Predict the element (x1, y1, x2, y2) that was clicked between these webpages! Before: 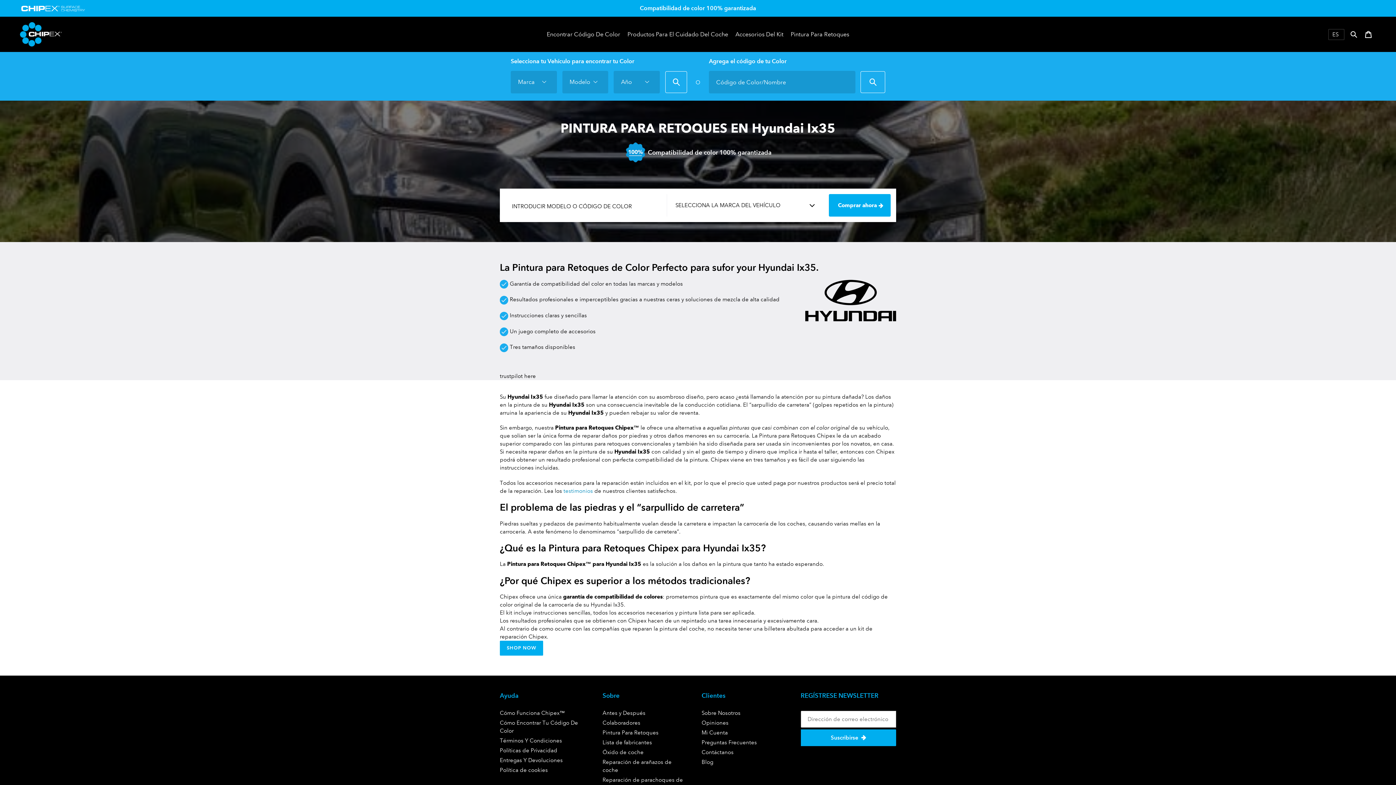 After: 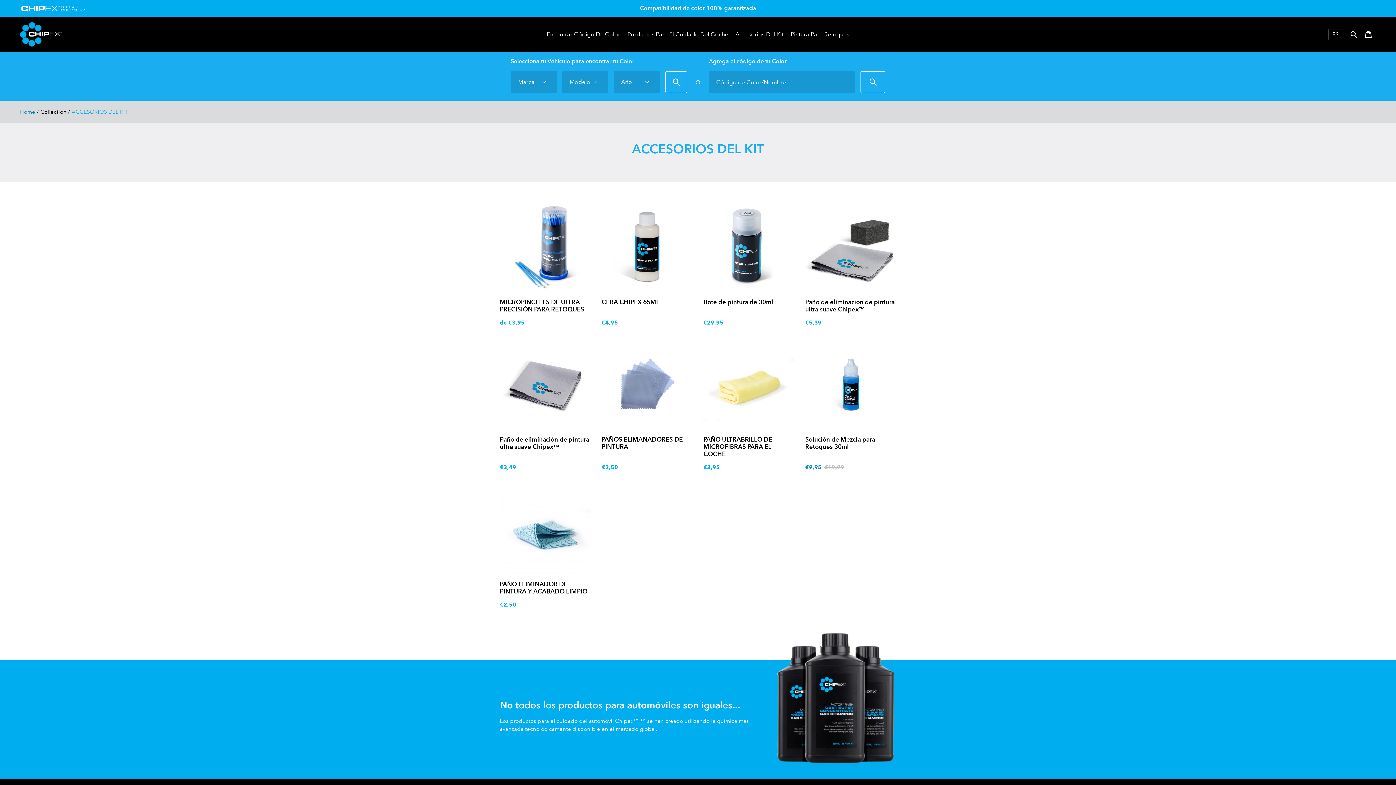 Action: bbox: (732, 16, 787, 52) label: Accesorios Del Kit